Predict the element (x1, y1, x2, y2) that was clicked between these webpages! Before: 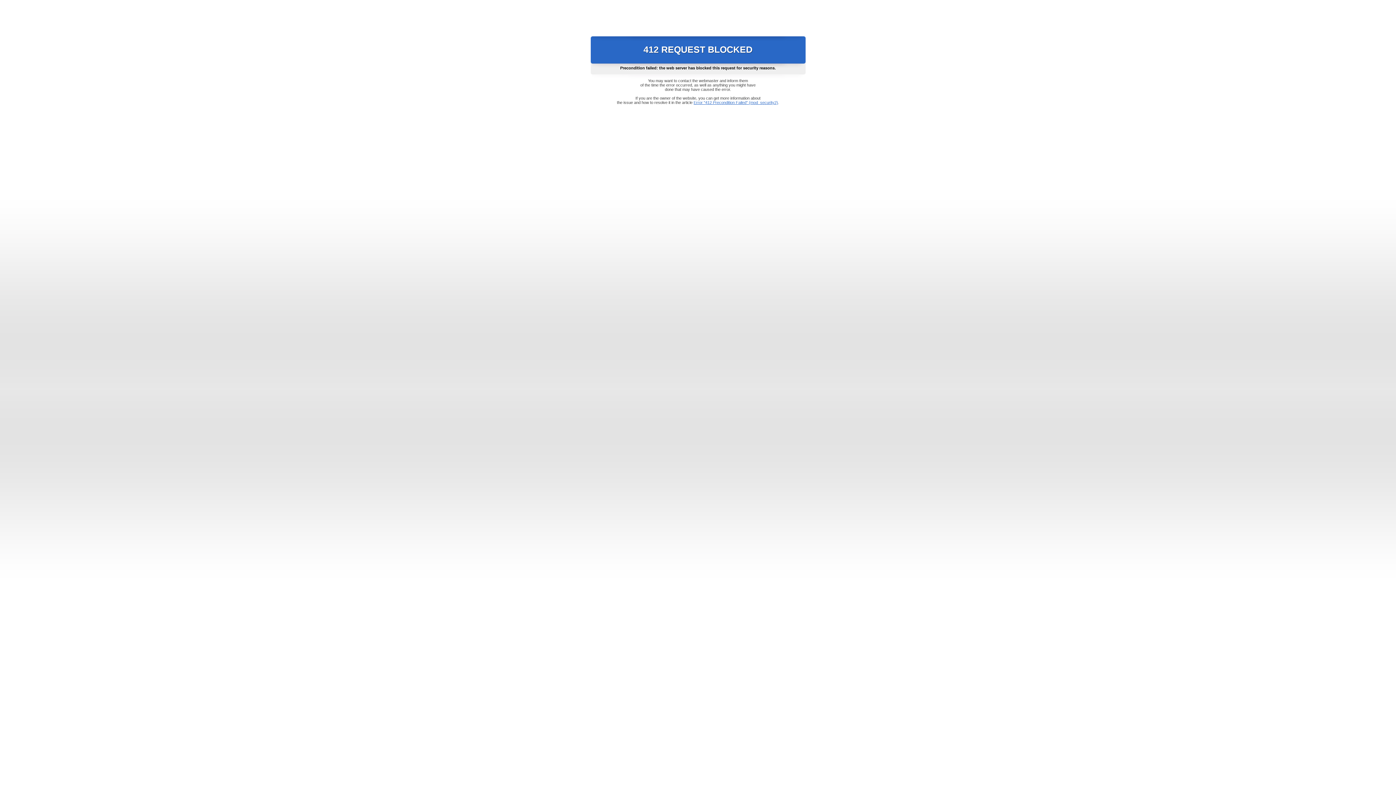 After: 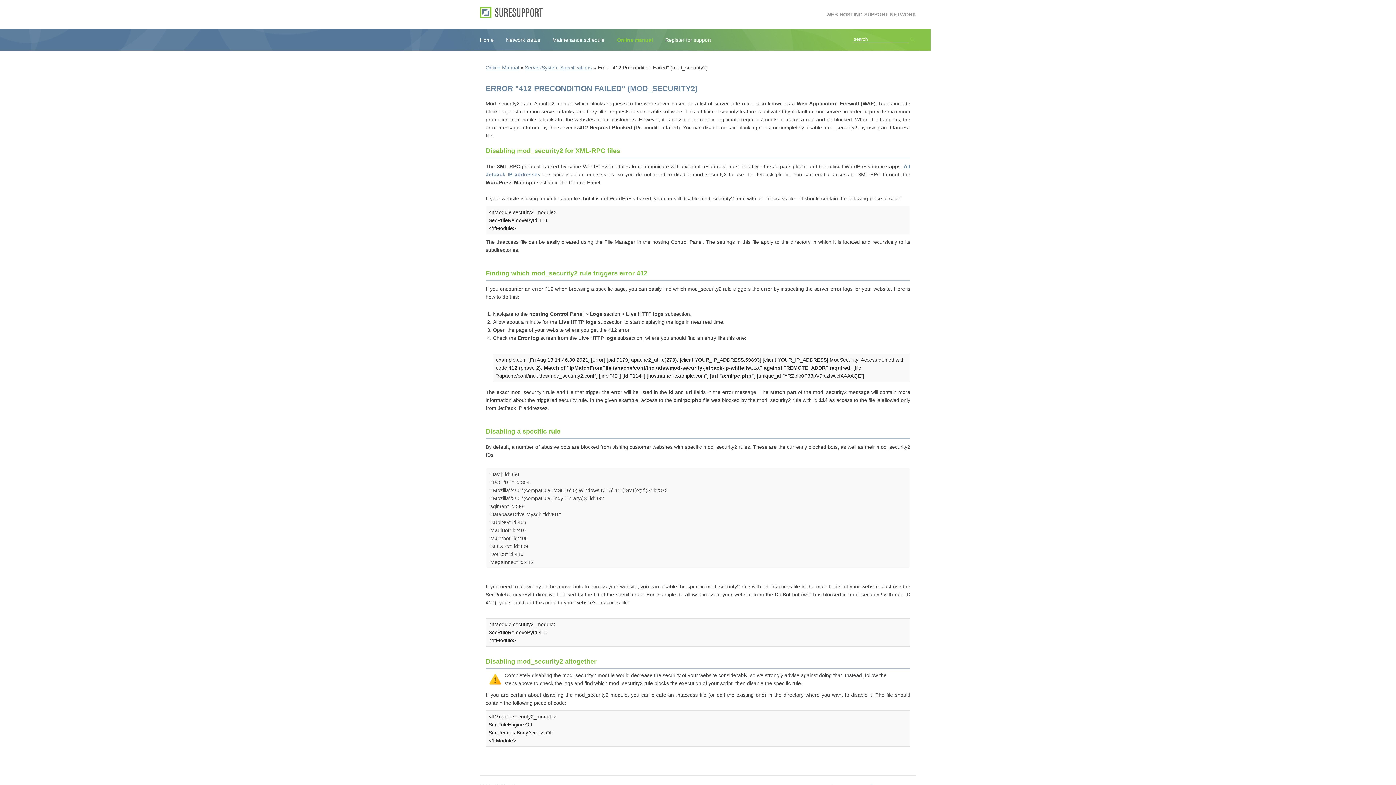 Action: bbox: (693, 100, 778, 104) label: Error "412 Precondition Failed" (mod_security2)